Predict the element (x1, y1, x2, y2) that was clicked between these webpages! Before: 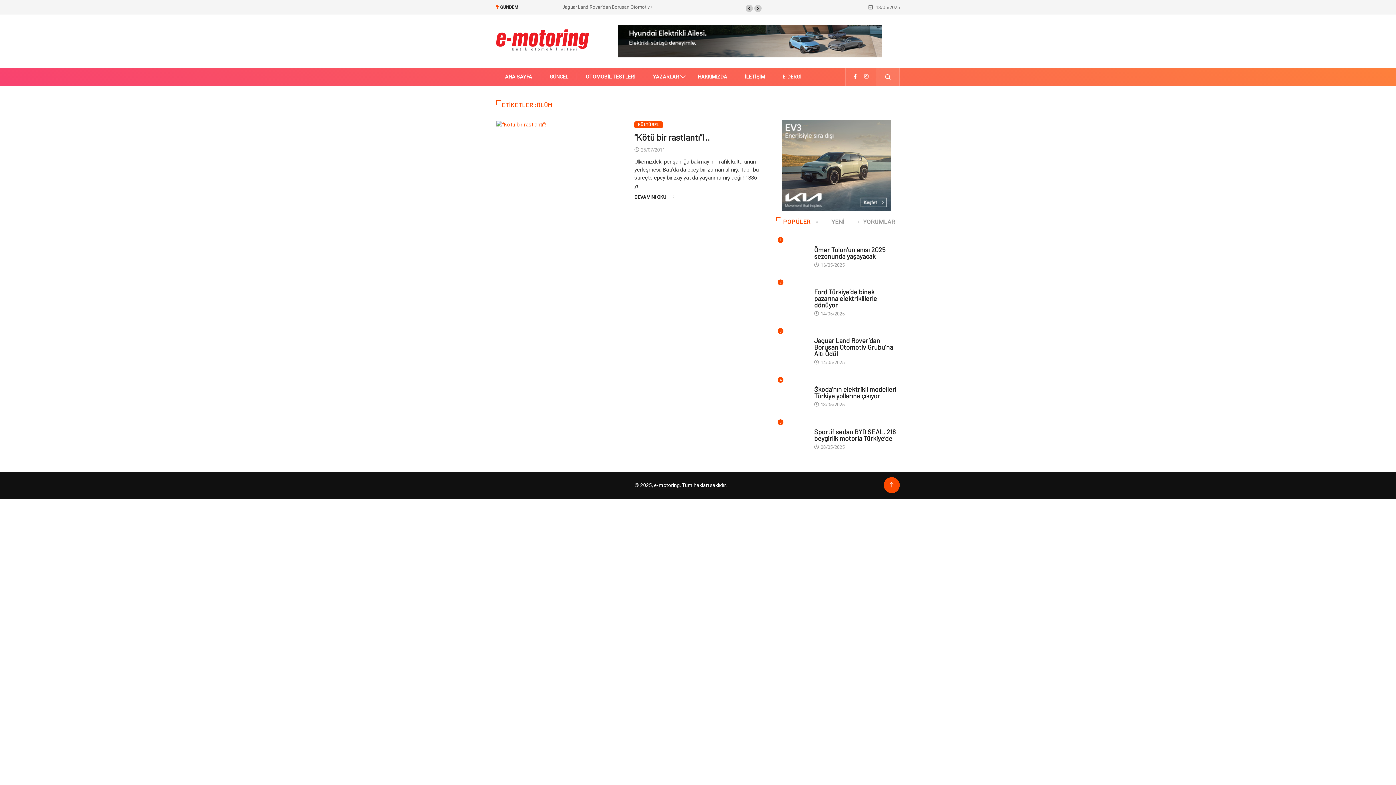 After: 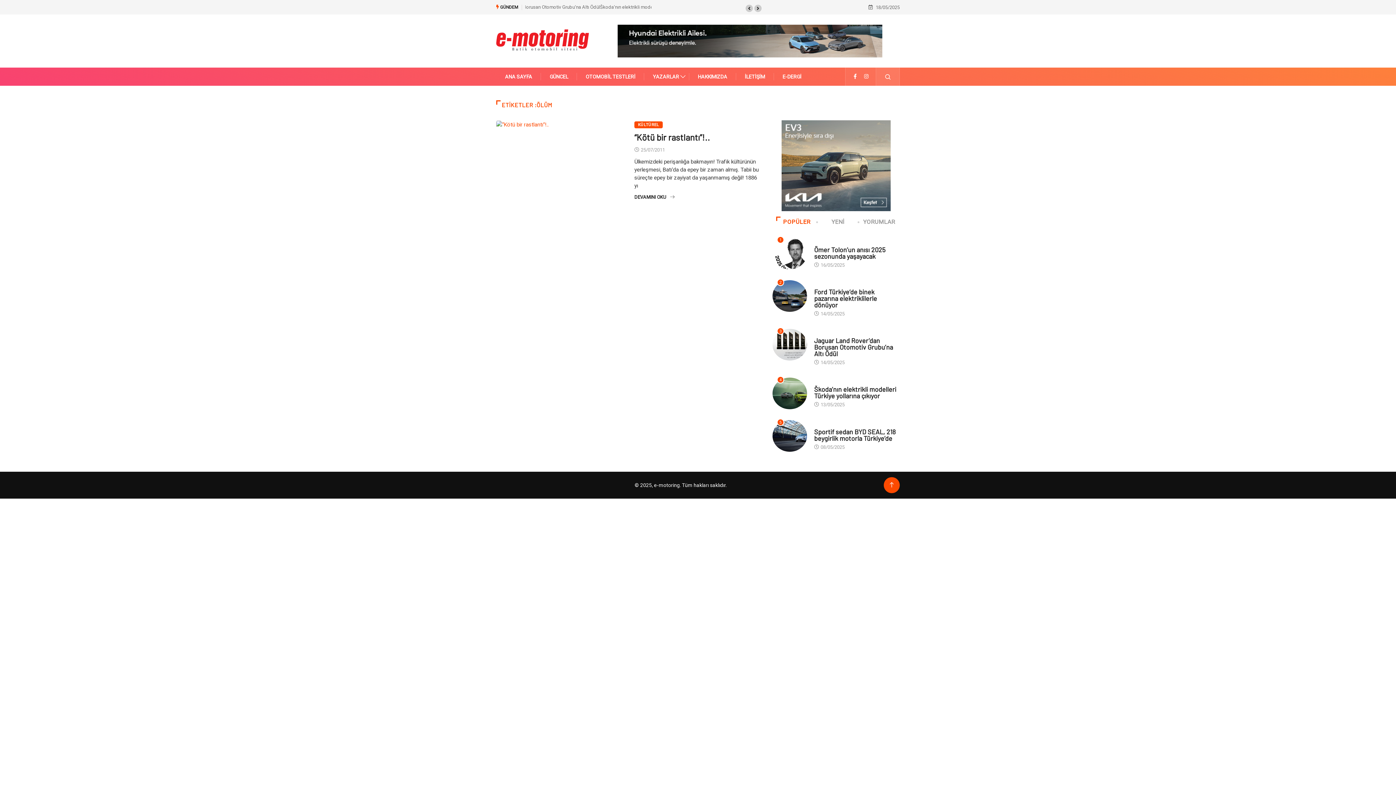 Action: label: POPÜLER bbox: (776, 216, 817, 227)